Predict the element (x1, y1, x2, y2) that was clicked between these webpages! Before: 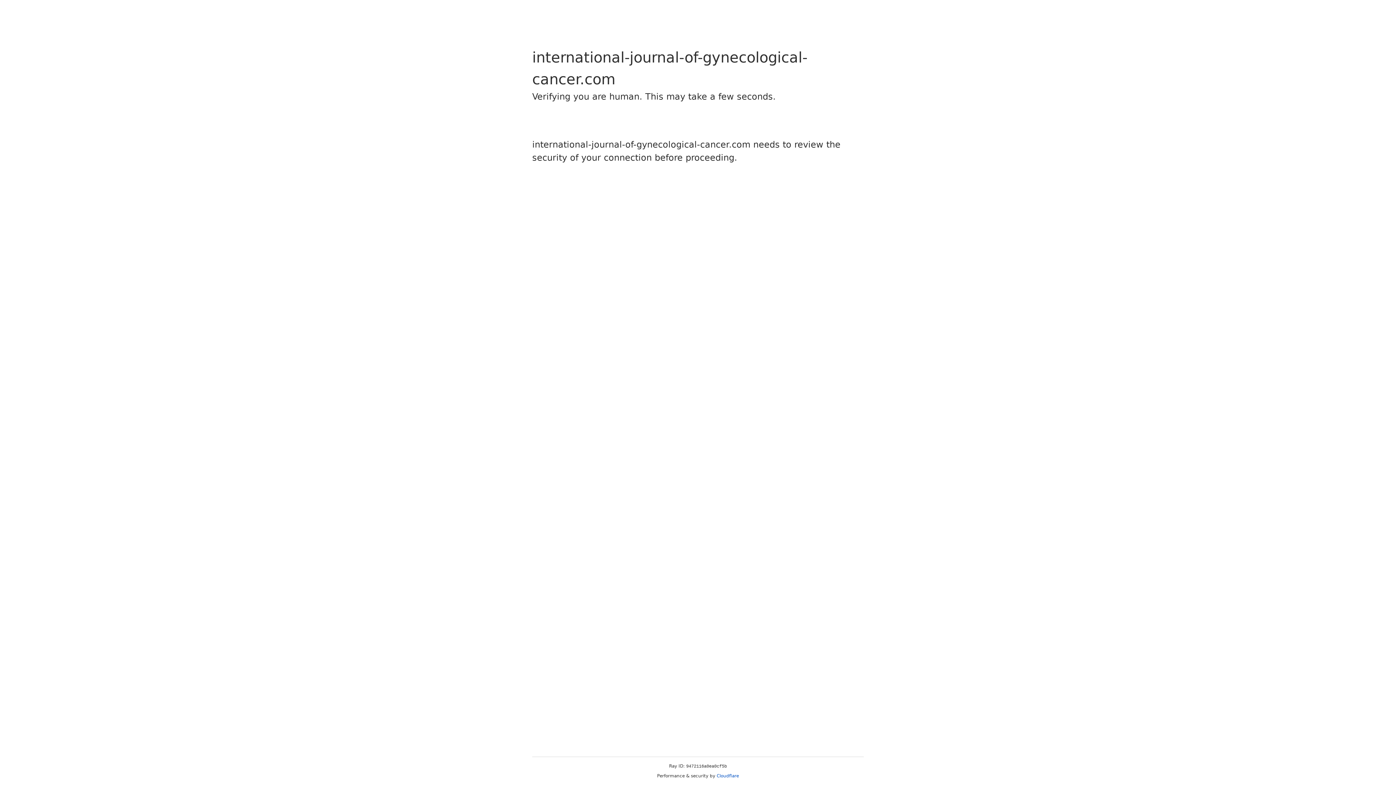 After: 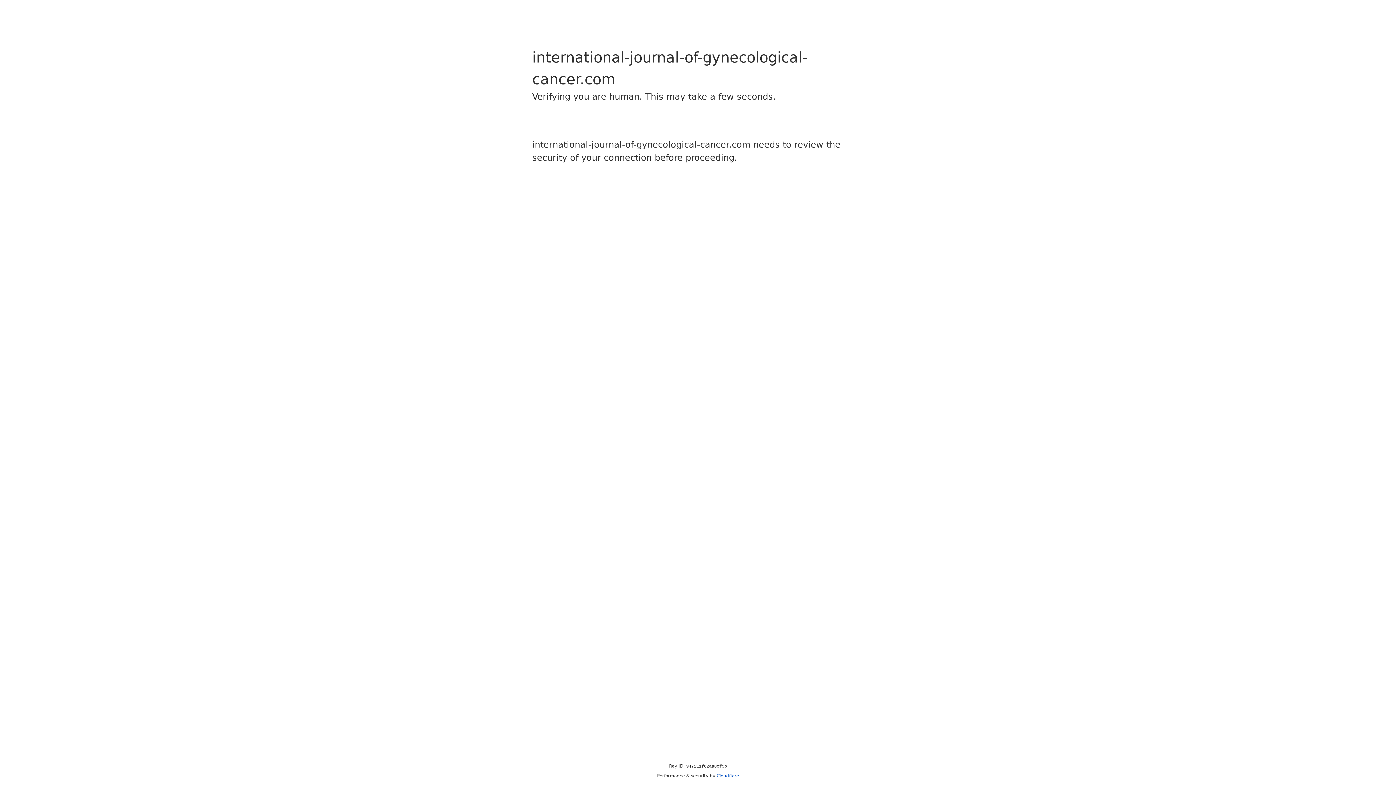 Action: bbox: (716, 773, 739, 778) label: Cloudflare